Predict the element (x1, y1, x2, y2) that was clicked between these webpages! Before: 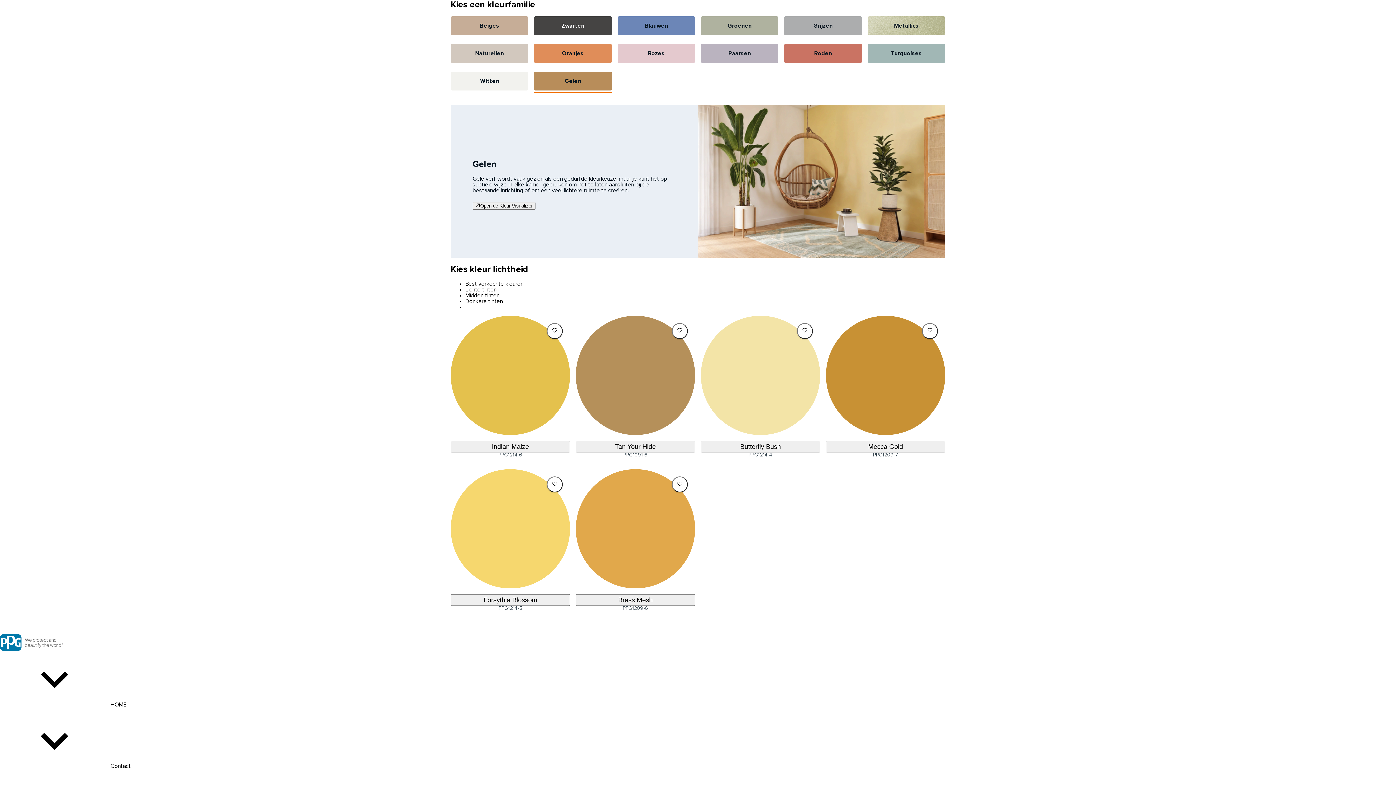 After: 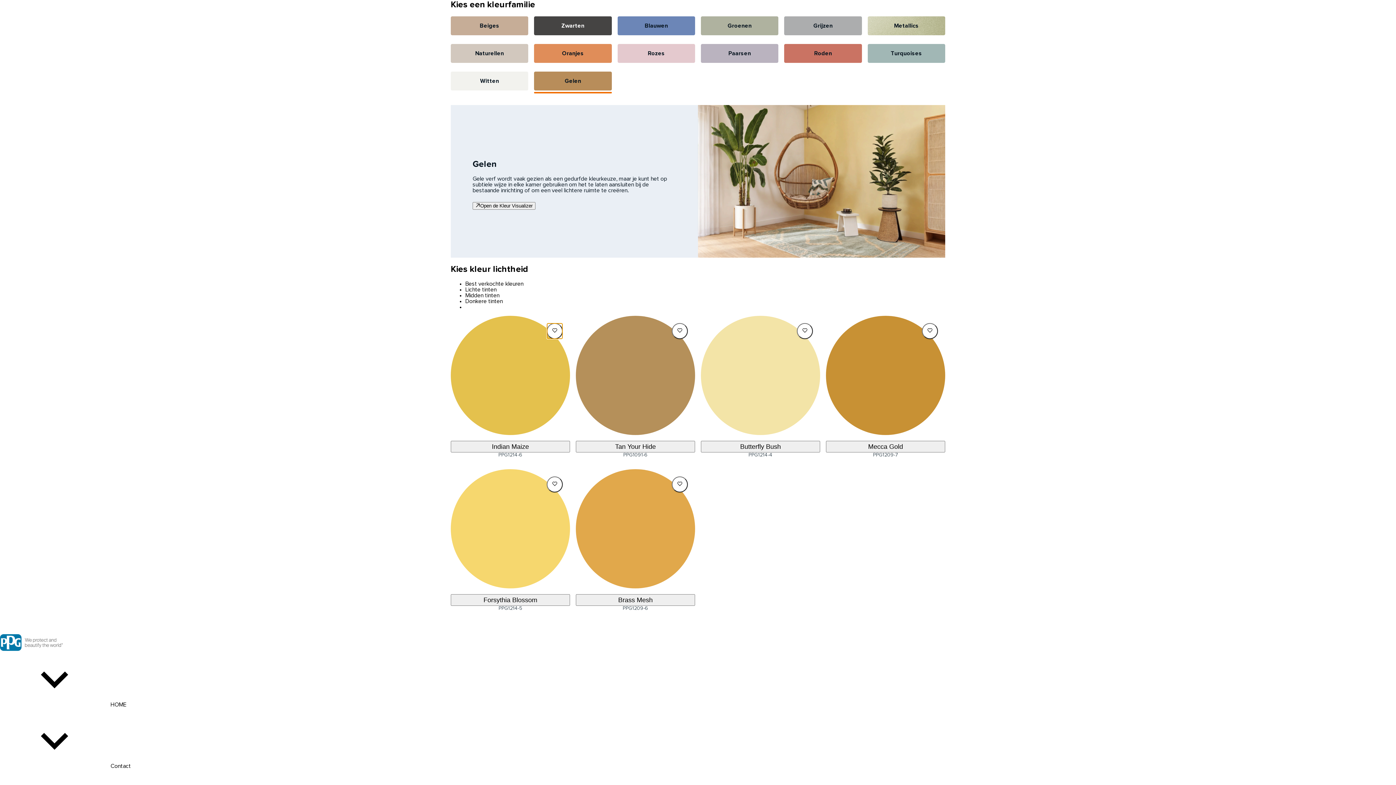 Action: bbox: (546, 323, 562, 339)